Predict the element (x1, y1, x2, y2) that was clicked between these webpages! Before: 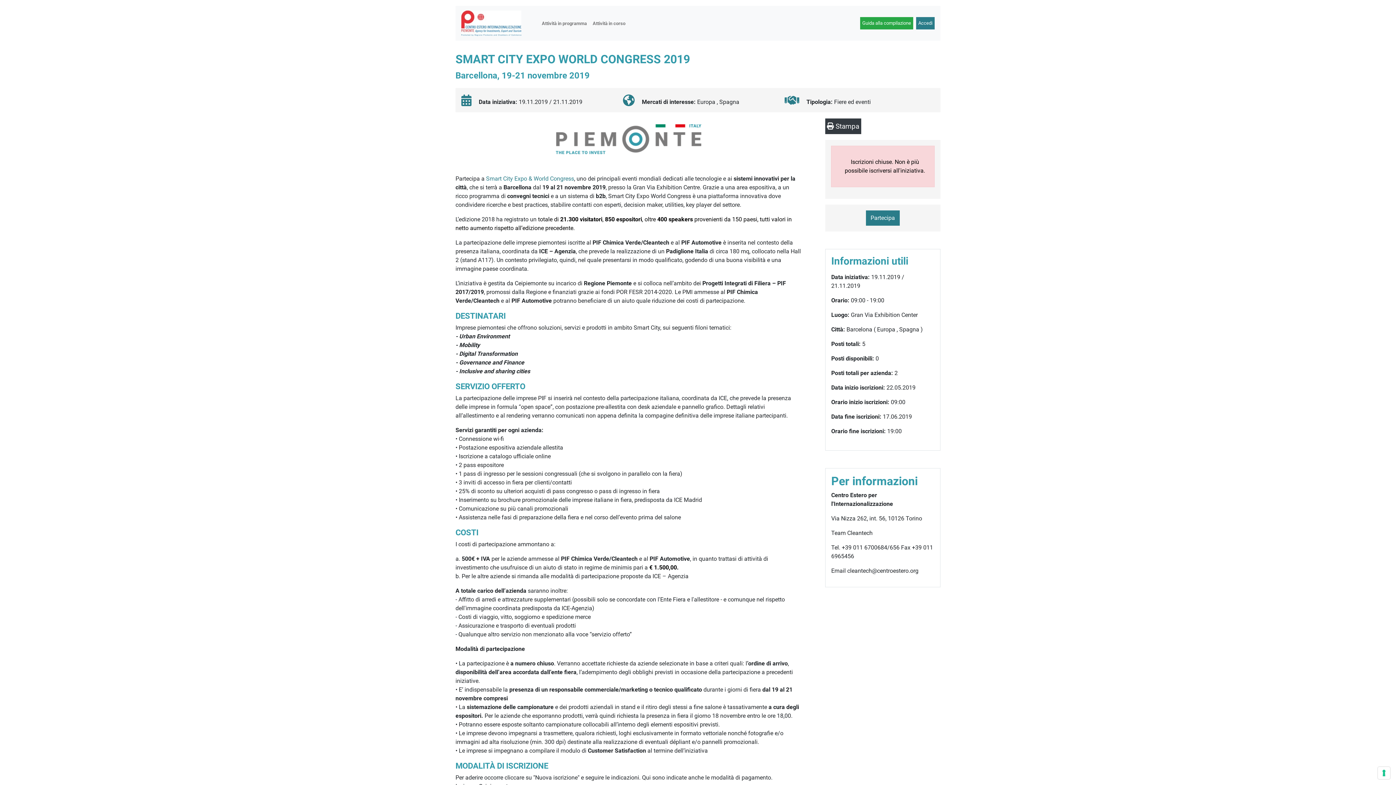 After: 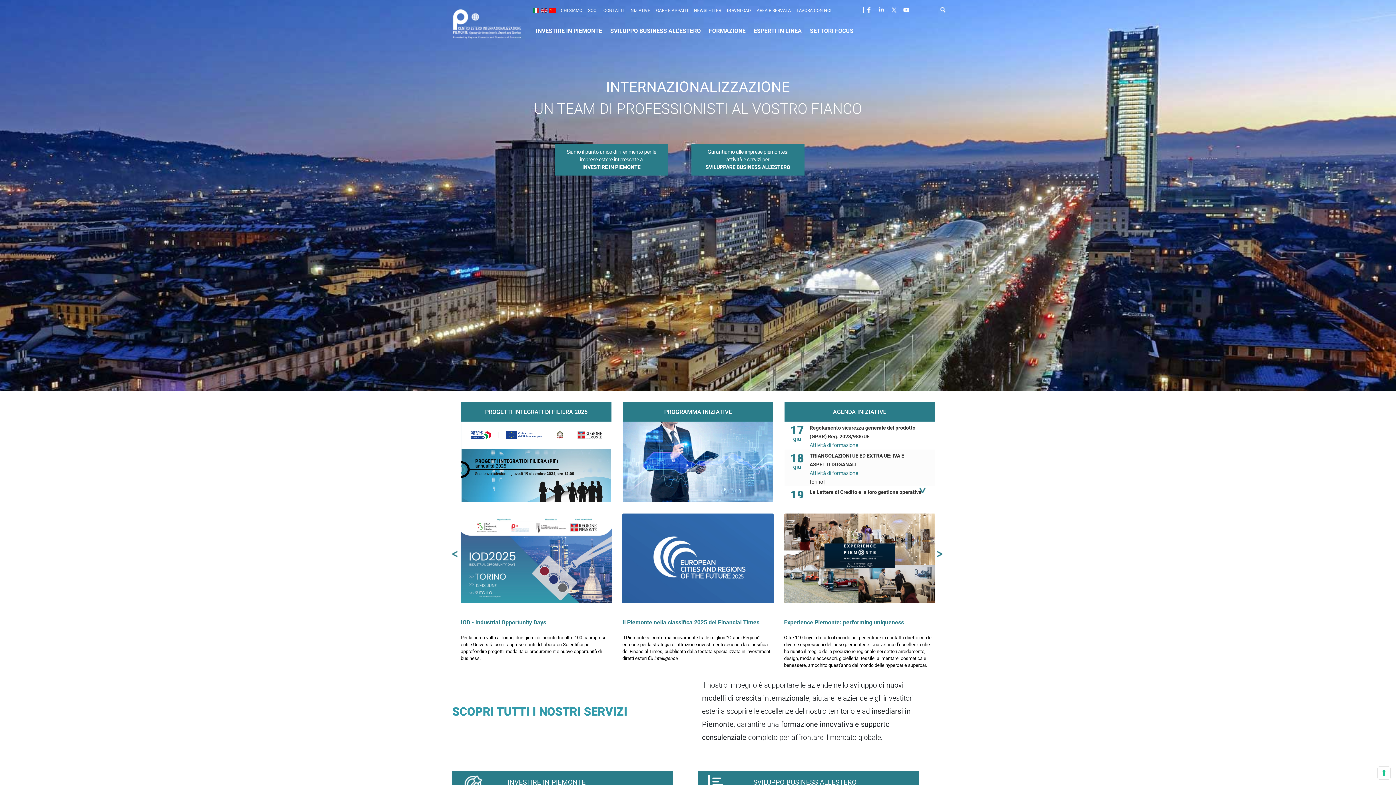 Action: bbox: (461, 8, 521, 37)